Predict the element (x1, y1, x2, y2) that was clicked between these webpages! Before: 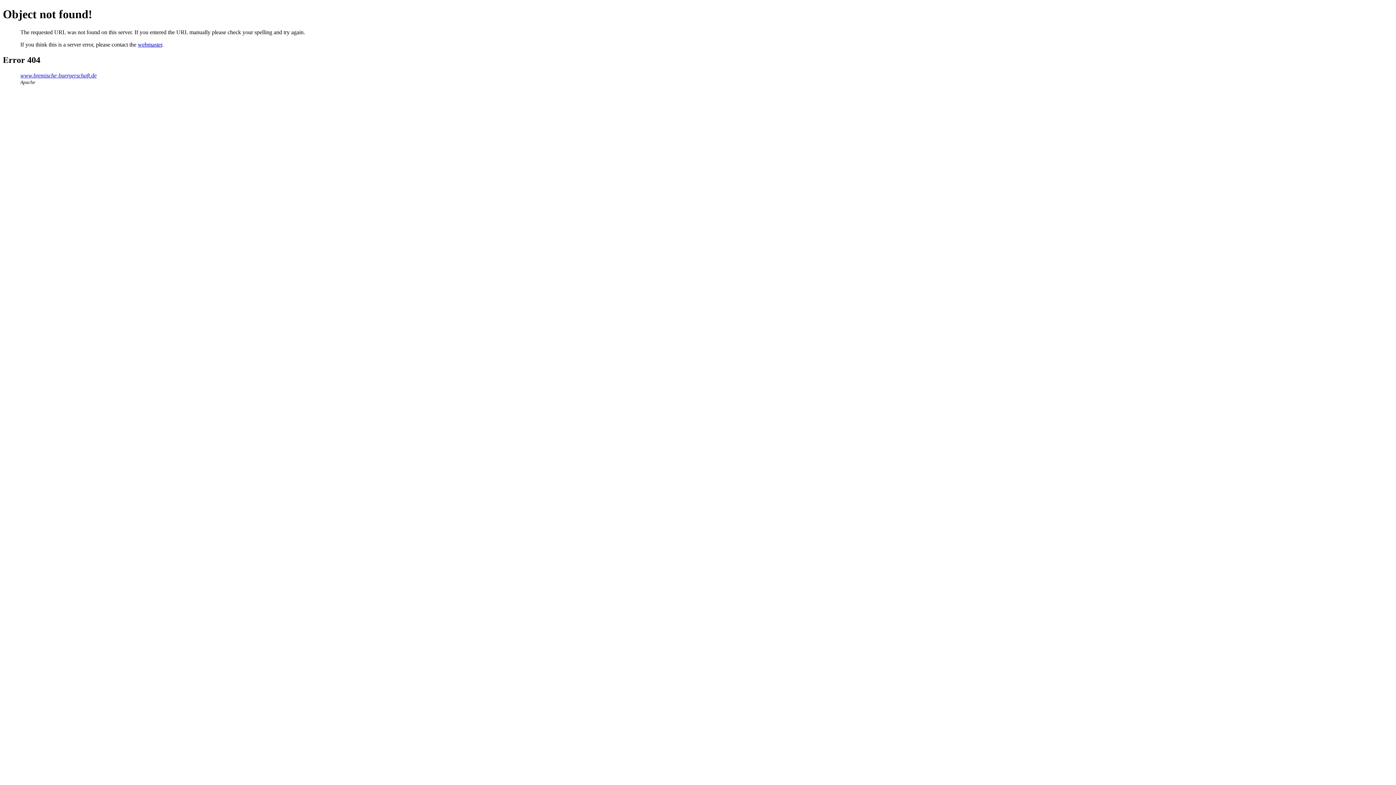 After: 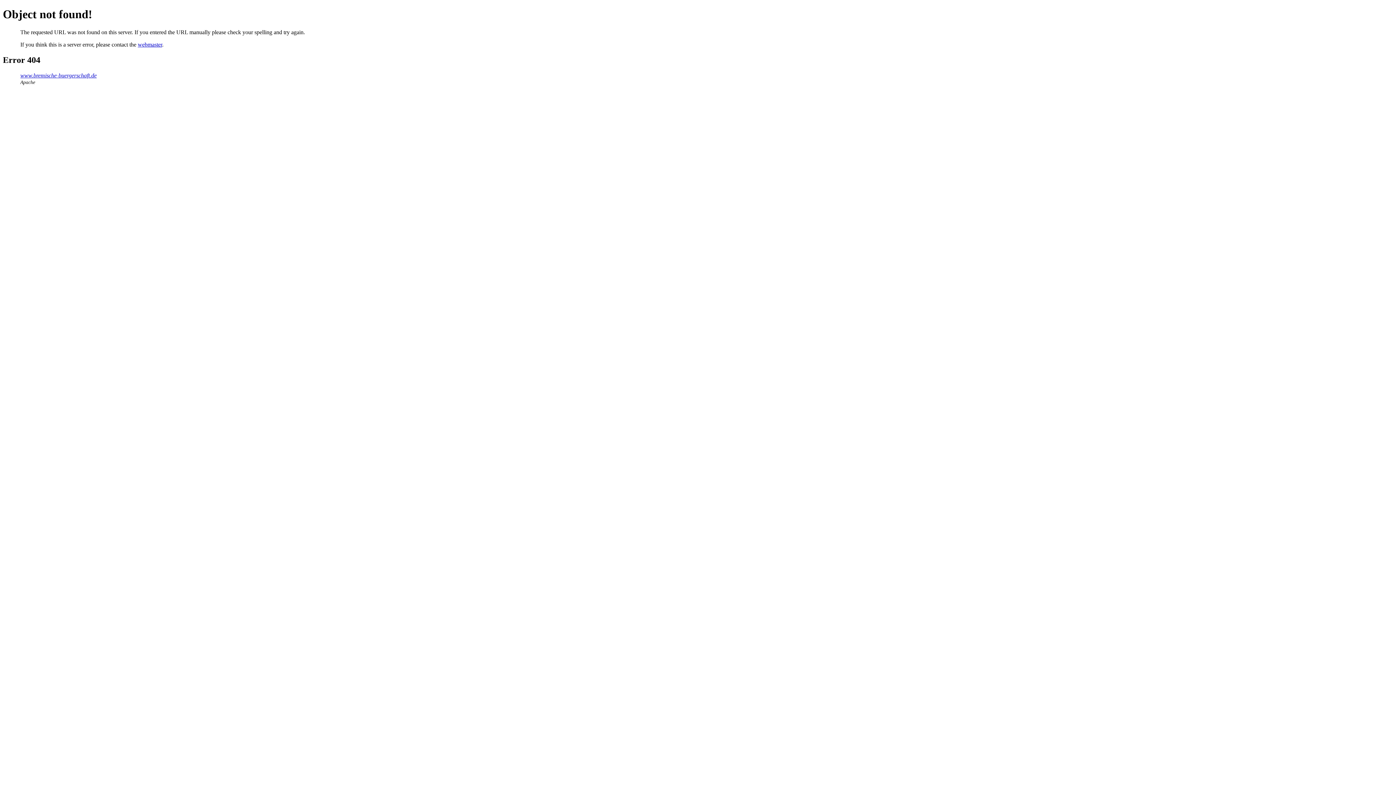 Action: bbox: (137, 41, 162, 47) label: webmaster